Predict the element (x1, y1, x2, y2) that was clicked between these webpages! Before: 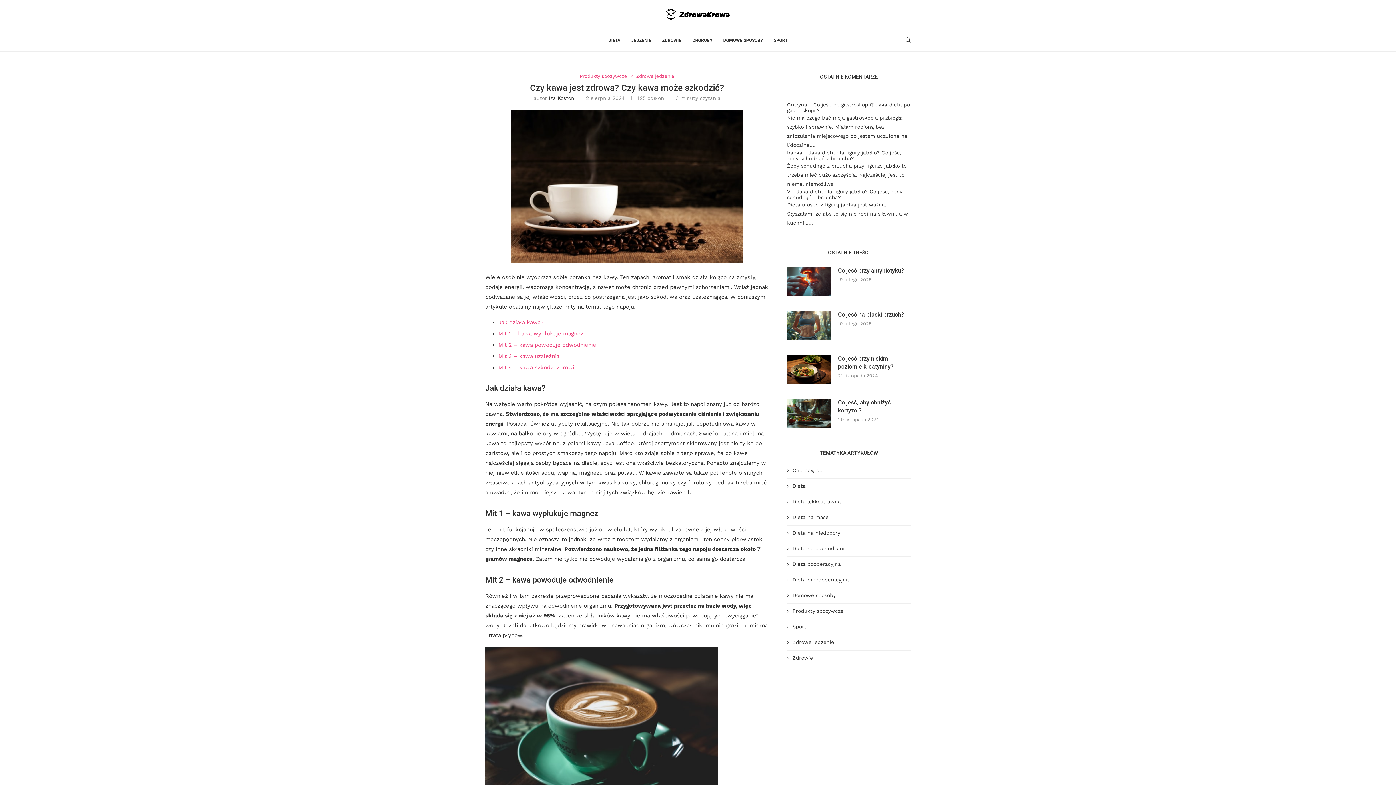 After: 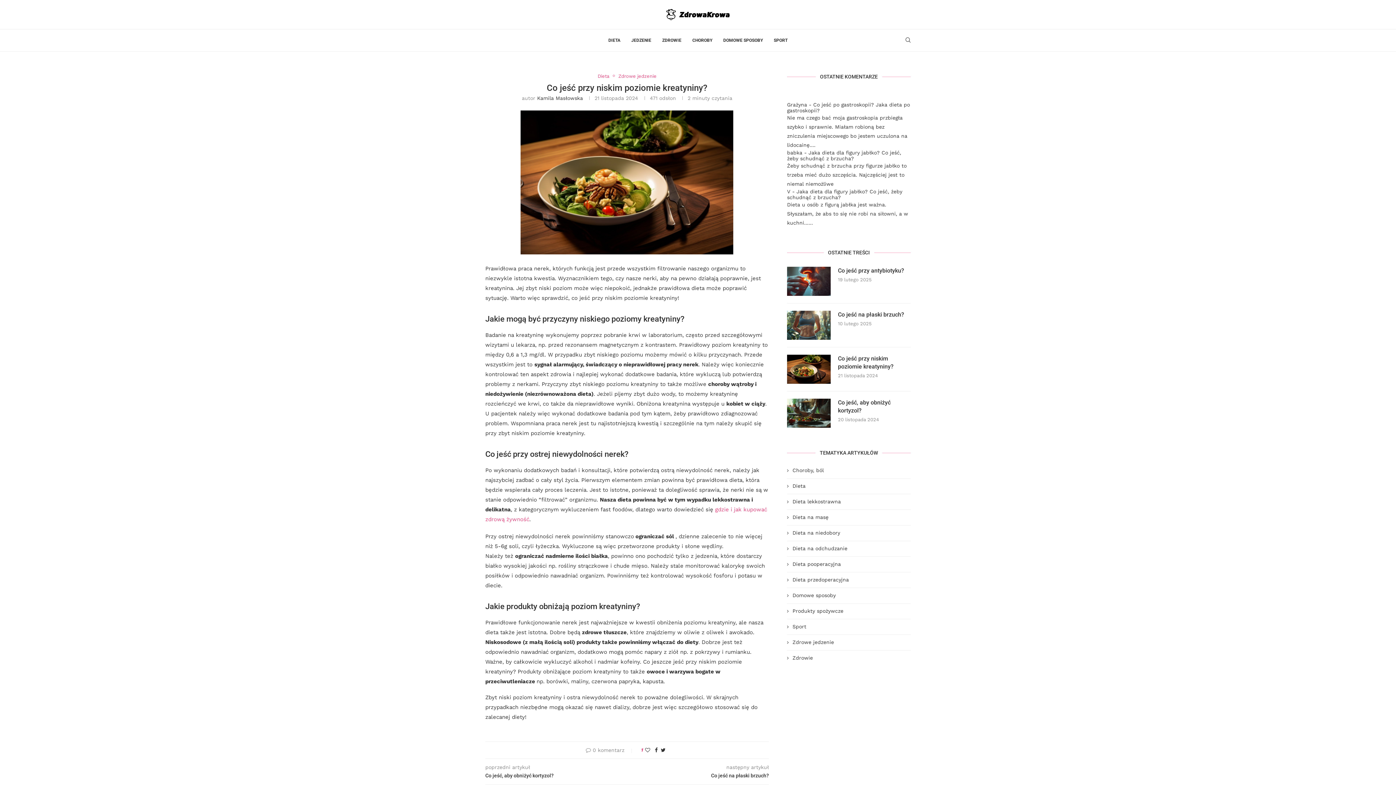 Action: bbox: (838, 354, 910, 370) label: Co jeść przy niskim poziomie kreatyniny?